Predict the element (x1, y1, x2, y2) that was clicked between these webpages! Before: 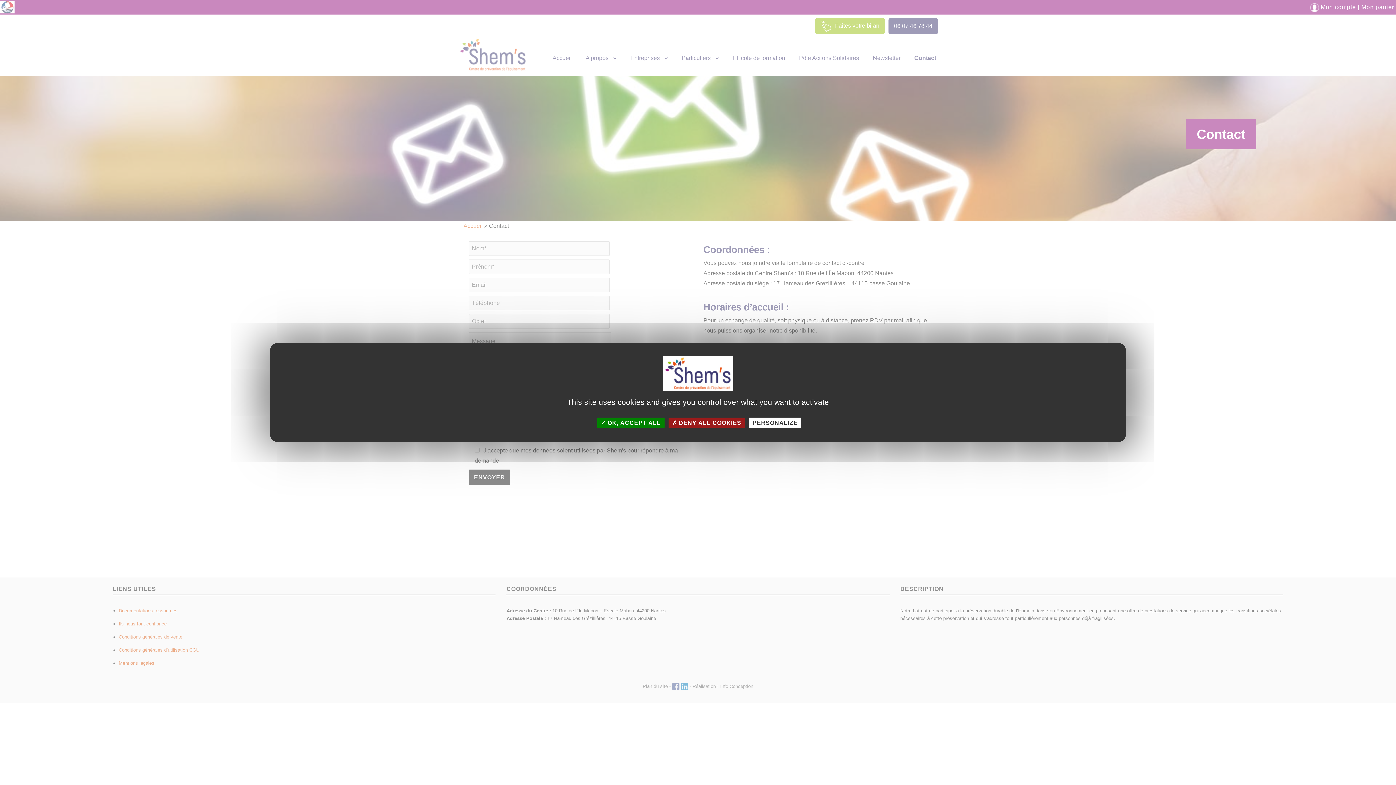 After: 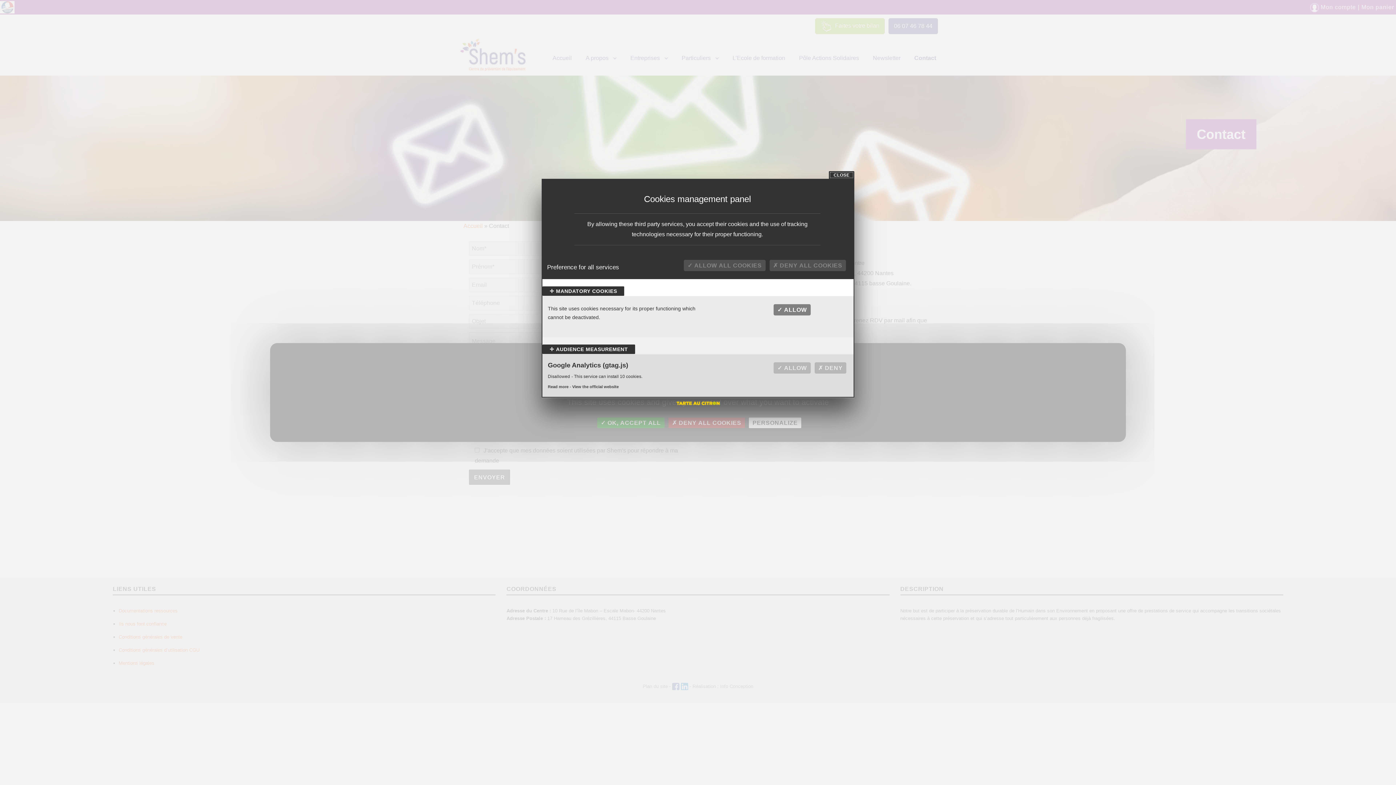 Action: label: Personalize (modal window) bbox: (749, 417, 801, 428)